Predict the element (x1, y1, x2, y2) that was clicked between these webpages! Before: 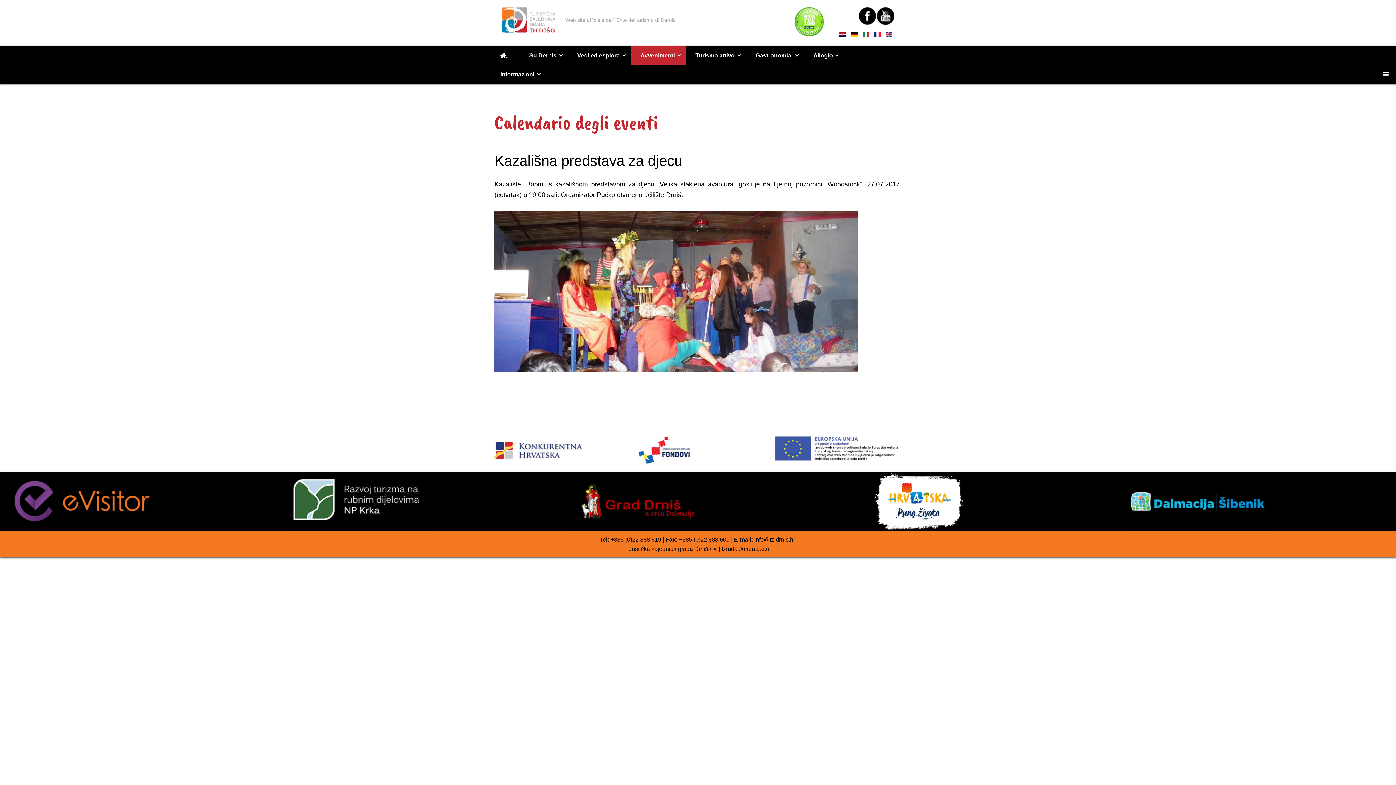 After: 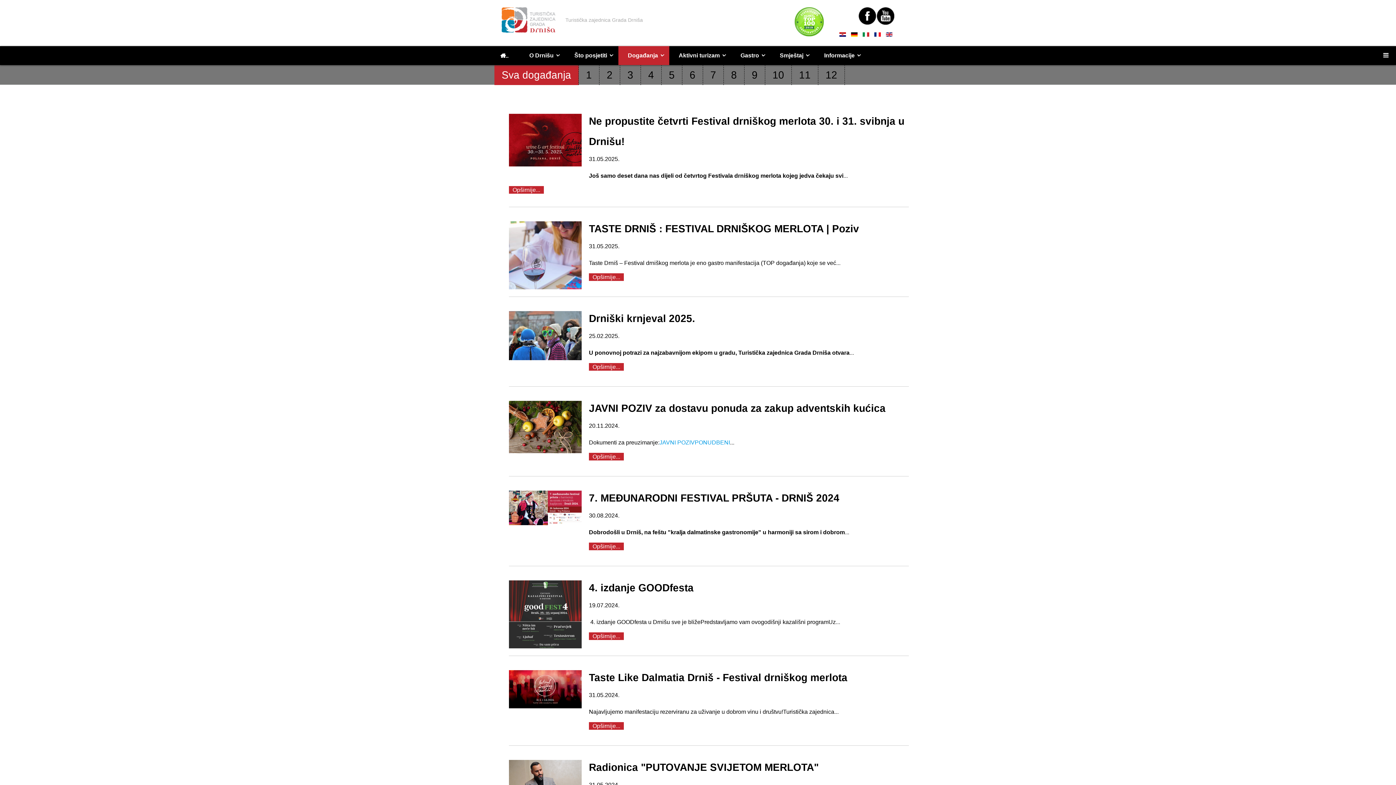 Action: bbox: (839, 30, 847, 37) label:  